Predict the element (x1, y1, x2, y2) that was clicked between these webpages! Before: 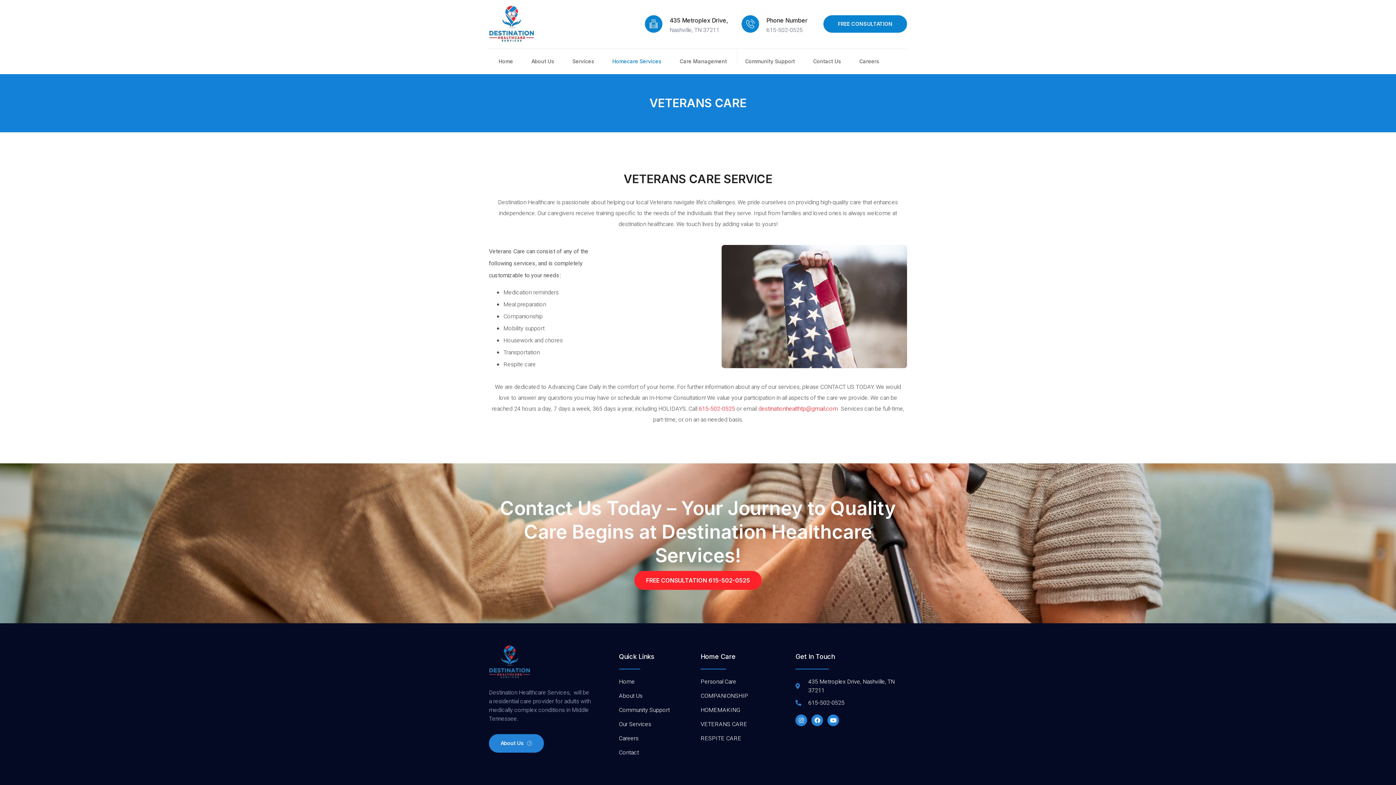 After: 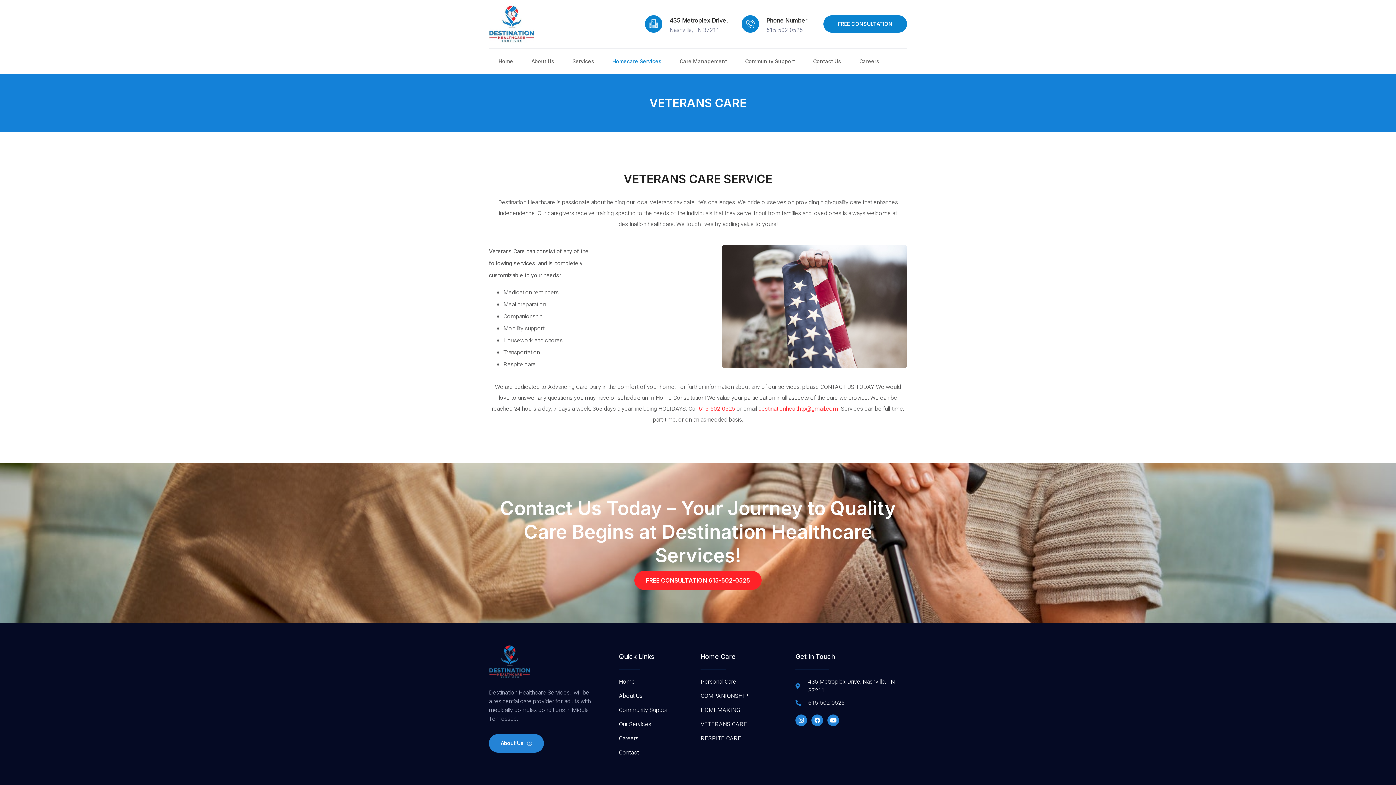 Action: bbox: (700, 720, 784, 729) label: VETERANS CARE